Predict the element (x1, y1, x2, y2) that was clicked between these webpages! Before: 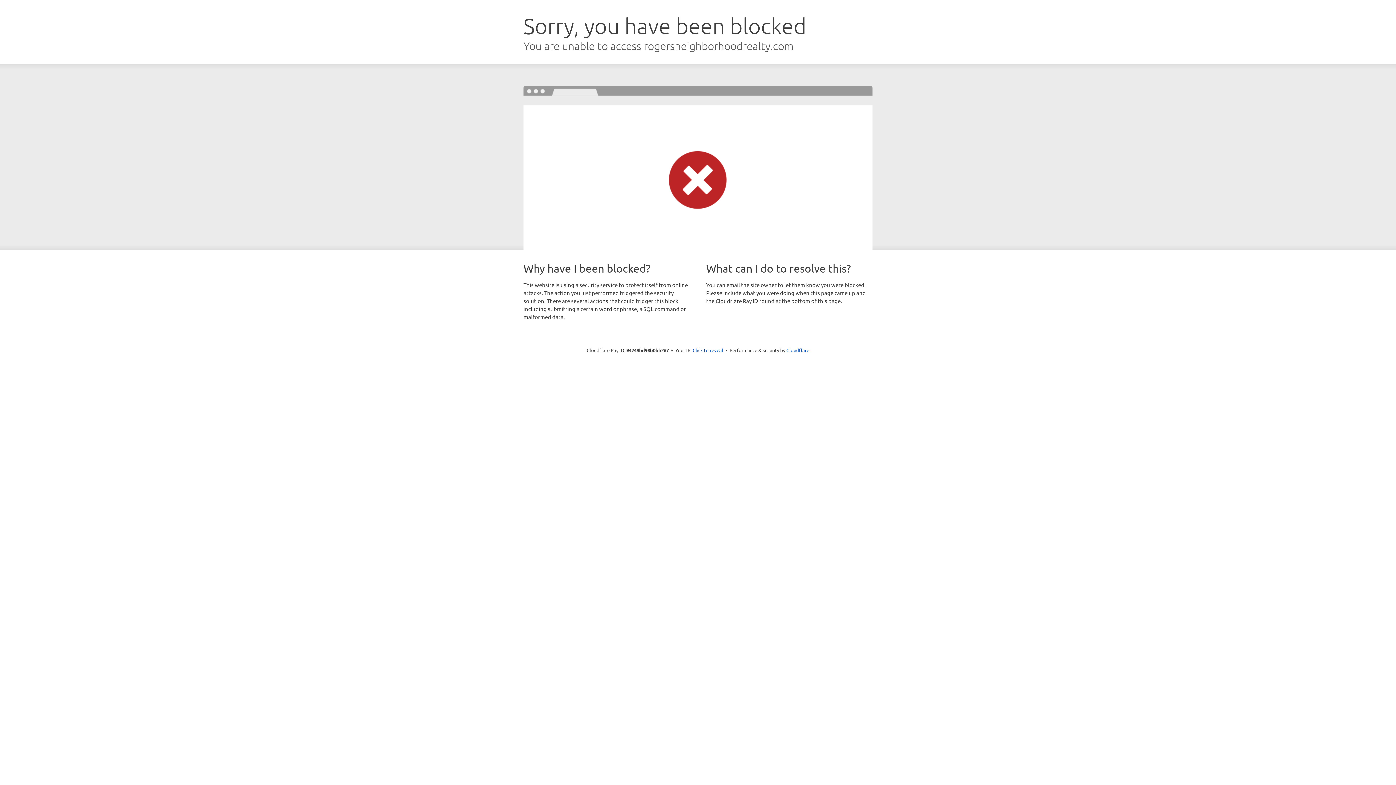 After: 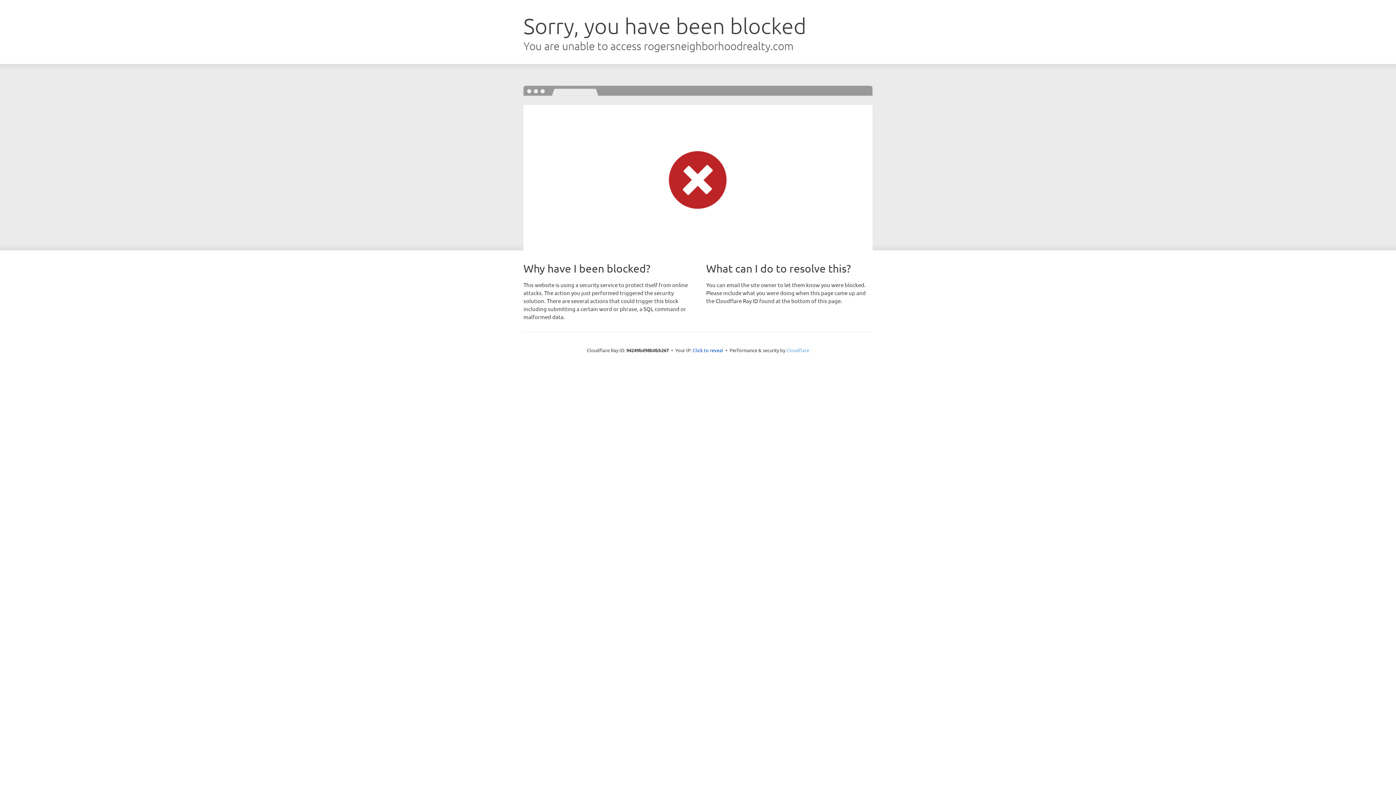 Action: bbox: (786, 347, 809, 353) label: Cloudflare